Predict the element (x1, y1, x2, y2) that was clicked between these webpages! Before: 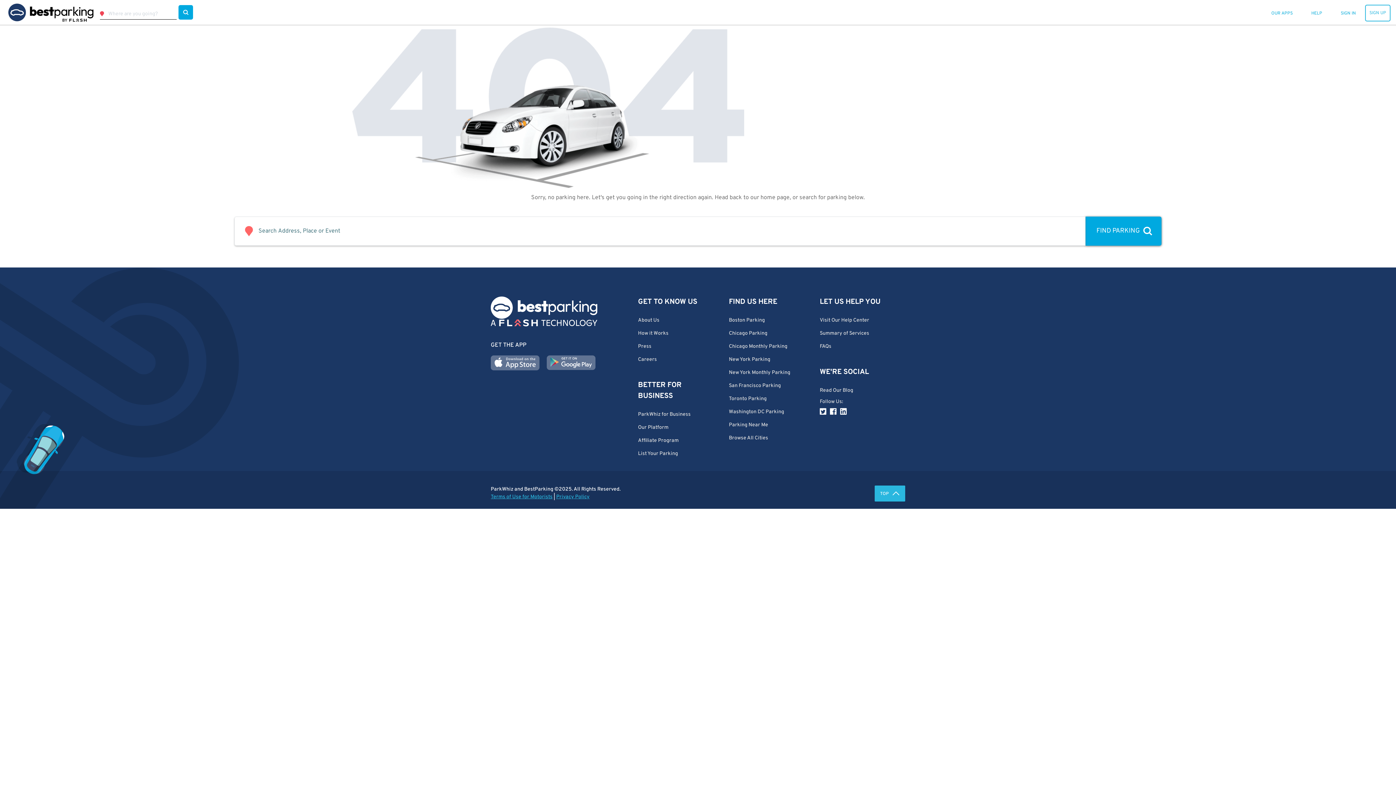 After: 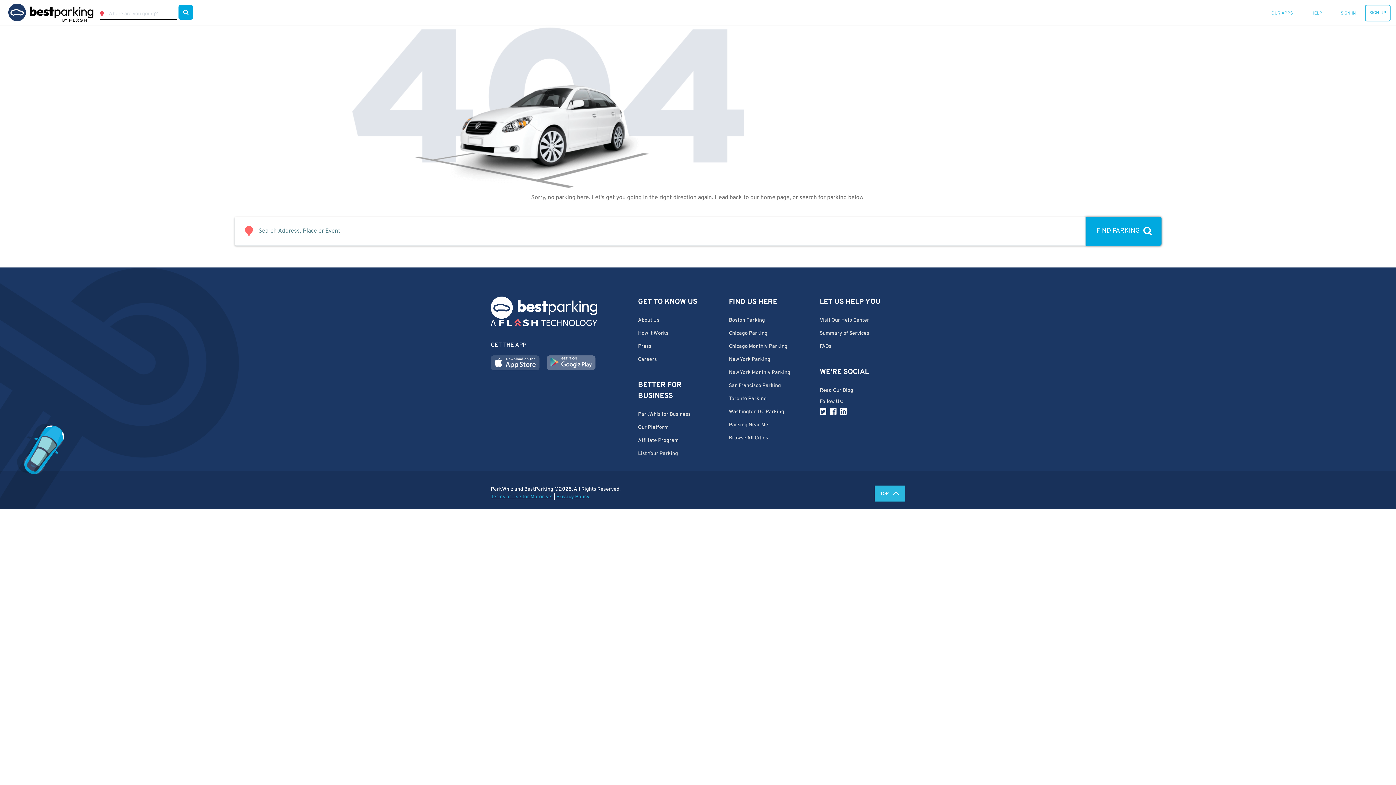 Action: bbox: (490, 359, 539, 366)